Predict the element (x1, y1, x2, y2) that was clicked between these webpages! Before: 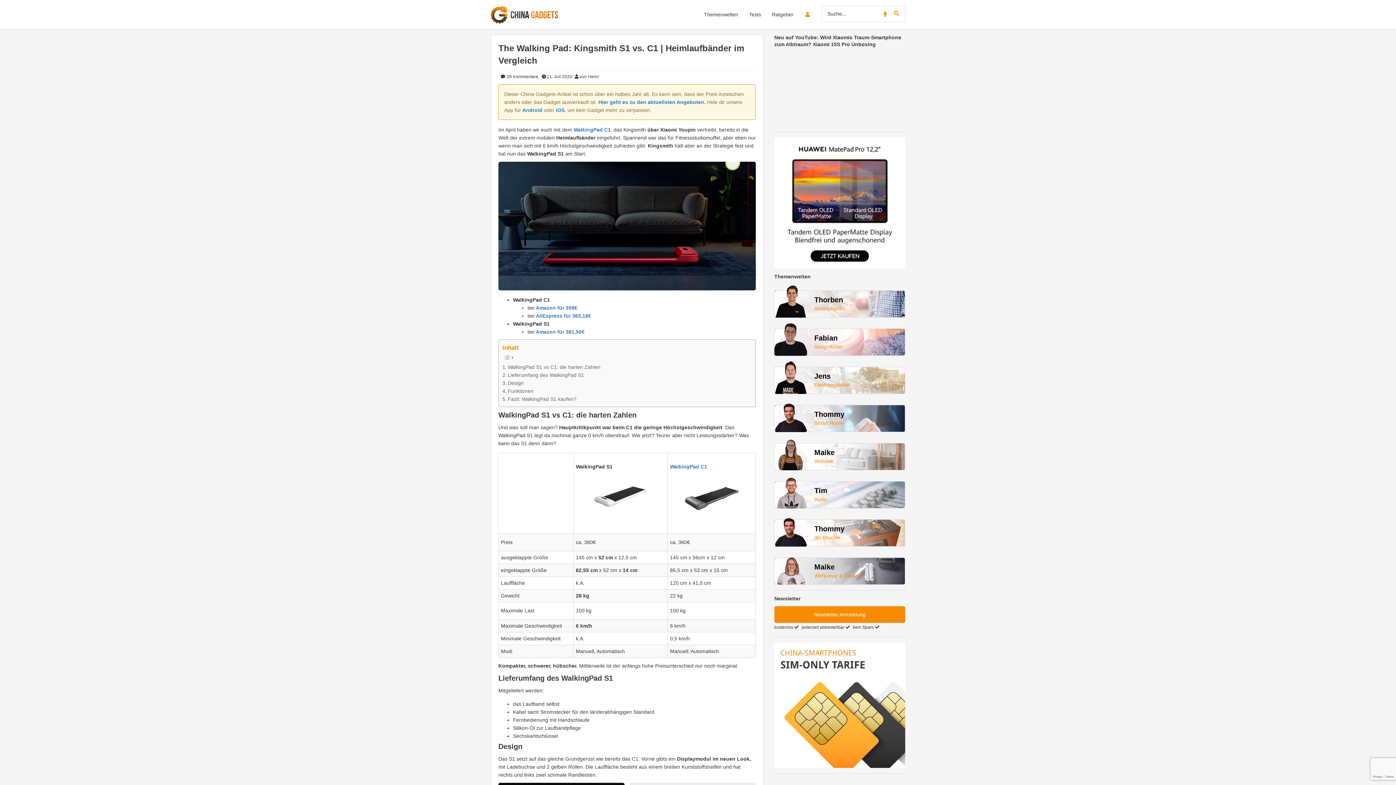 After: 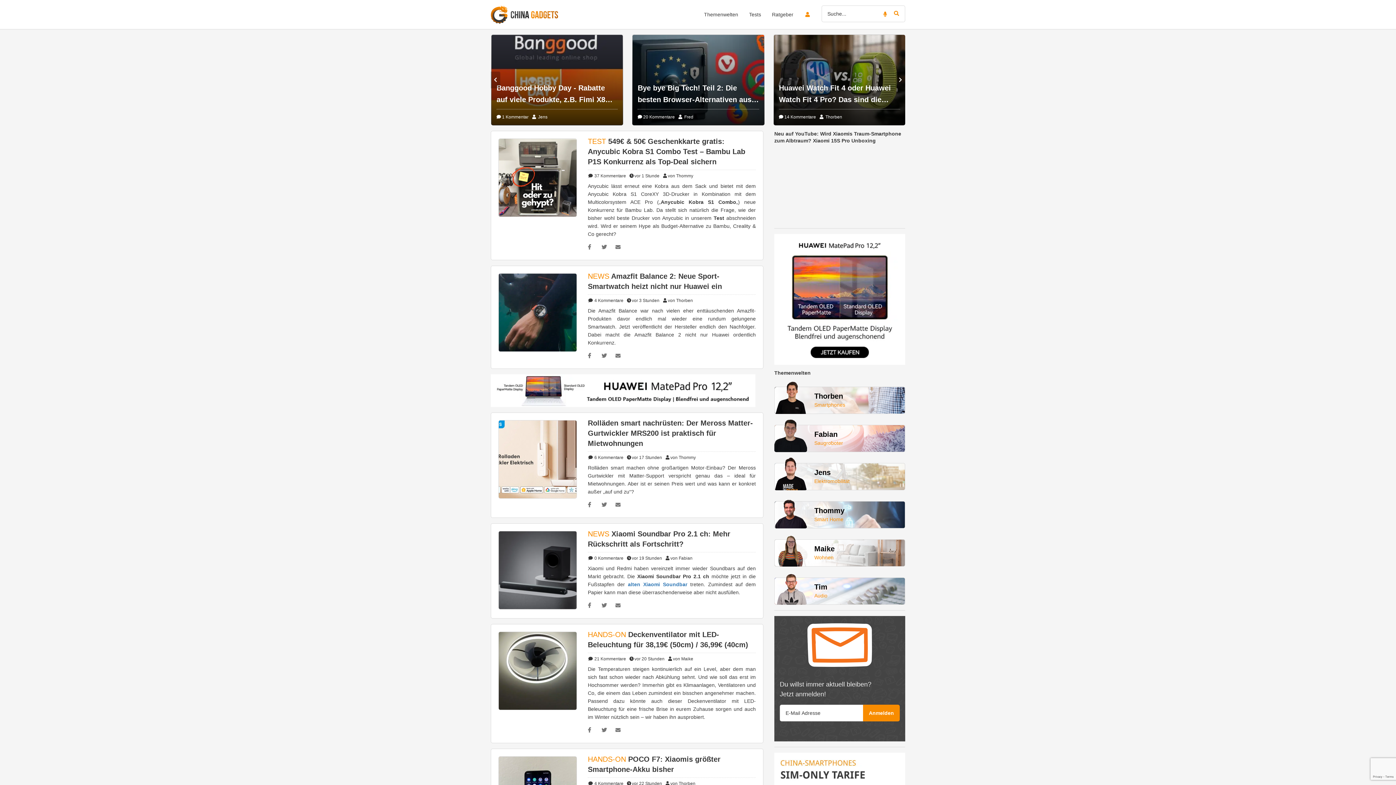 Action: bbox: (490, 5, 558, 23)